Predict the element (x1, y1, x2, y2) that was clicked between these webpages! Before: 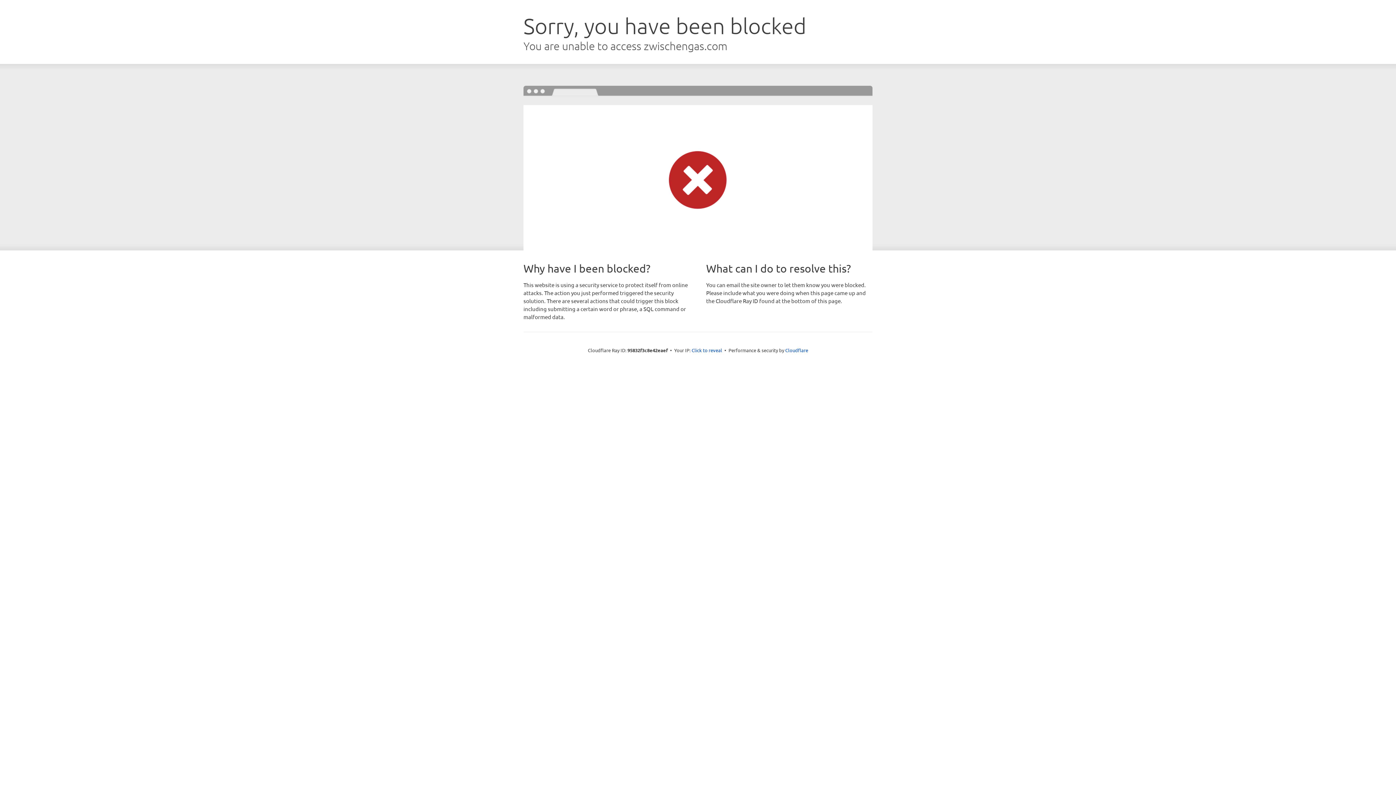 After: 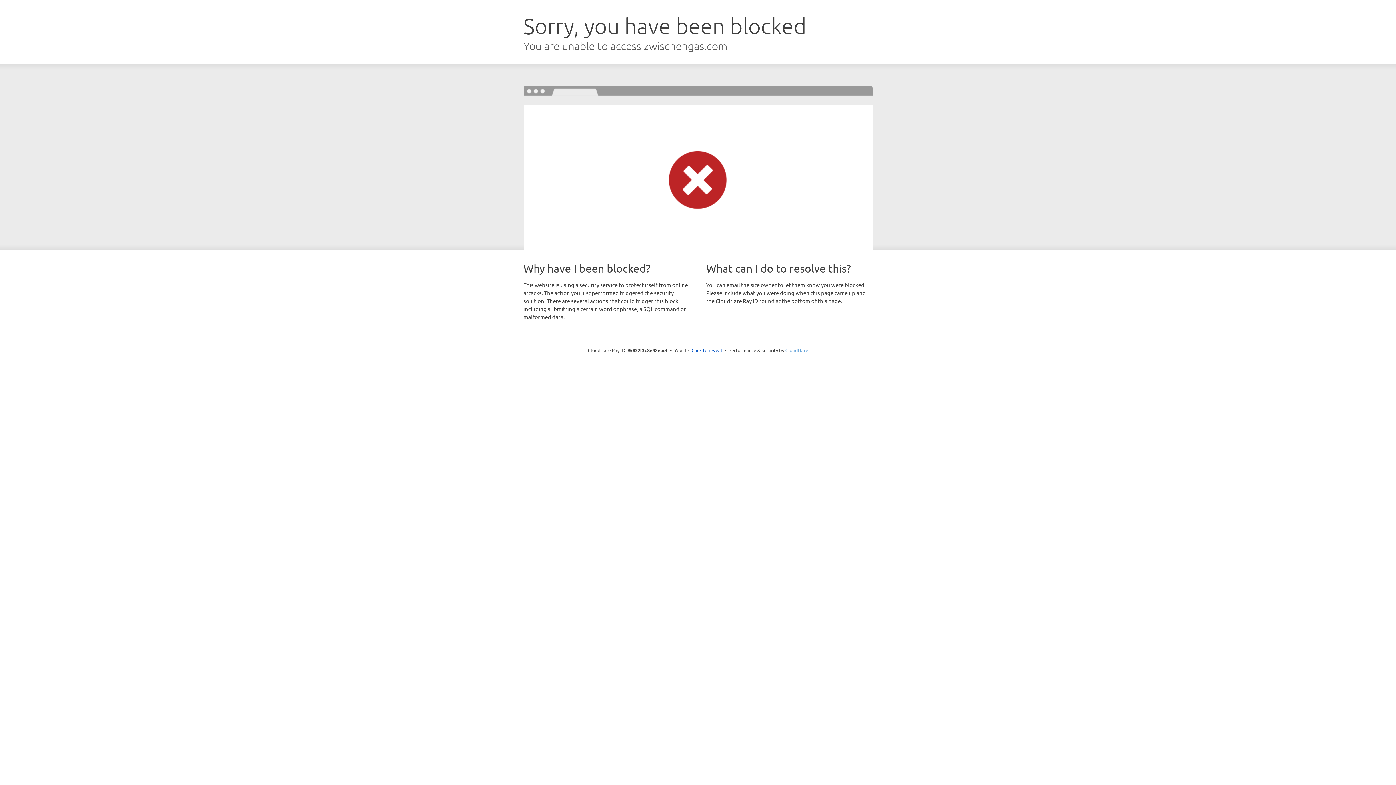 Action: label: Cloudflare bbox: (785, 347, 808, 353)